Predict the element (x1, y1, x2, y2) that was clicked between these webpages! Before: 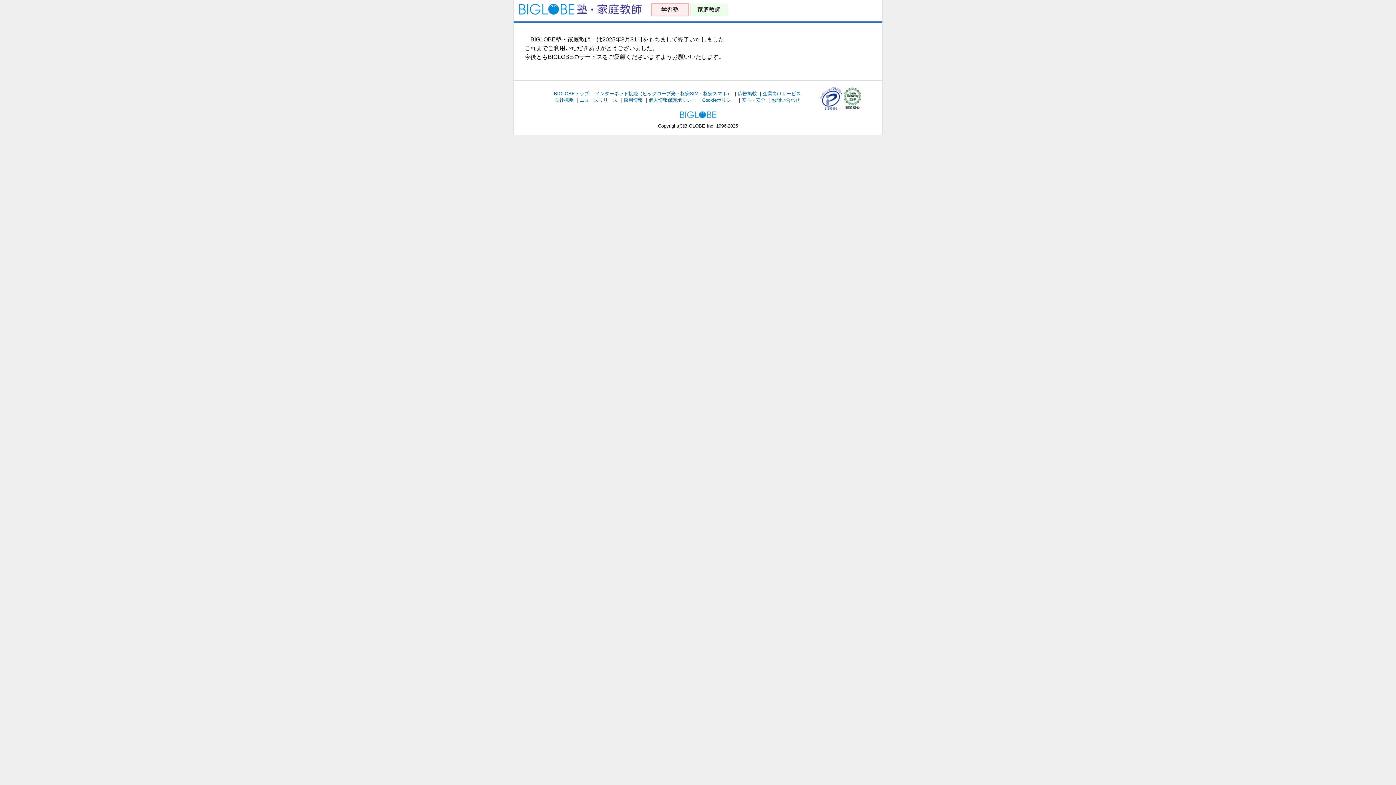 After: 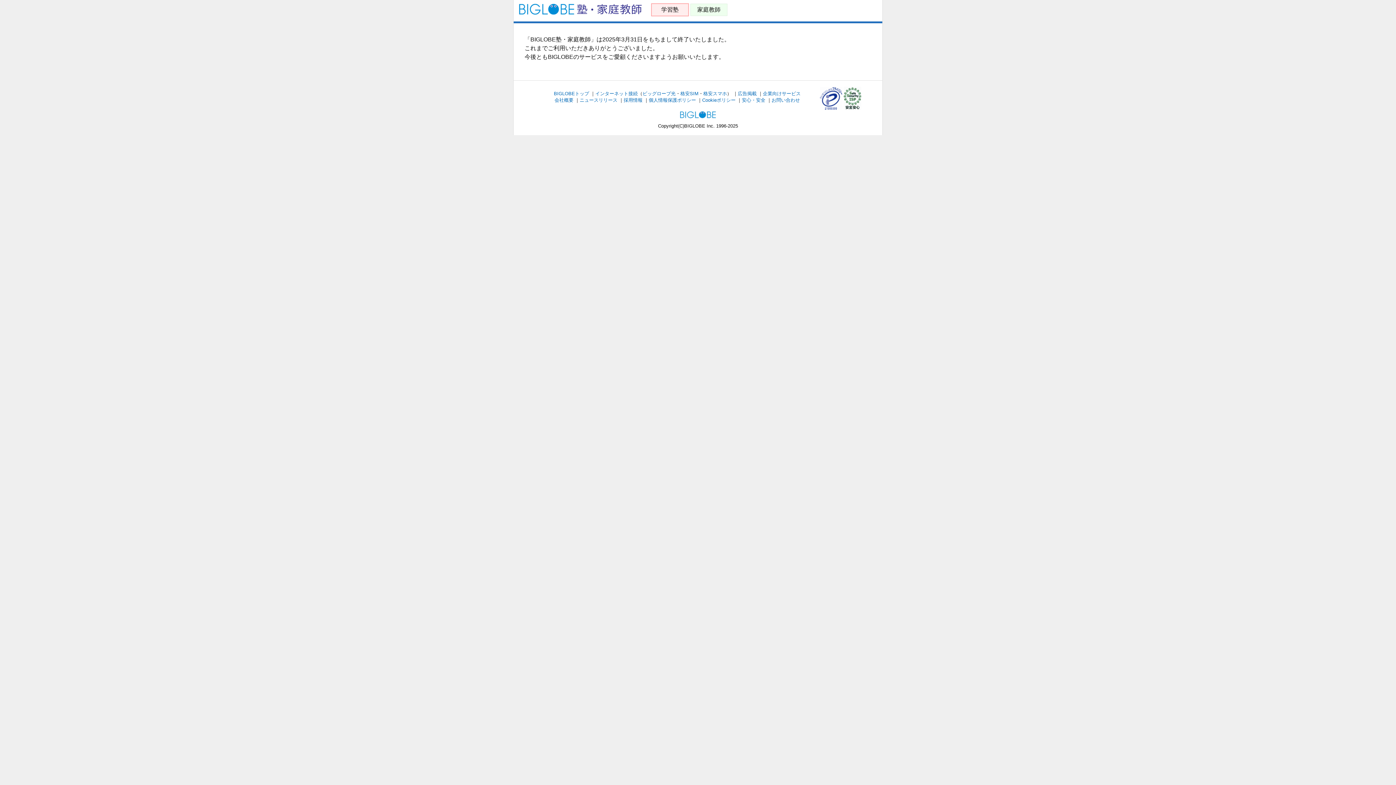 Action: bbox: (518, 8, 642, 14)